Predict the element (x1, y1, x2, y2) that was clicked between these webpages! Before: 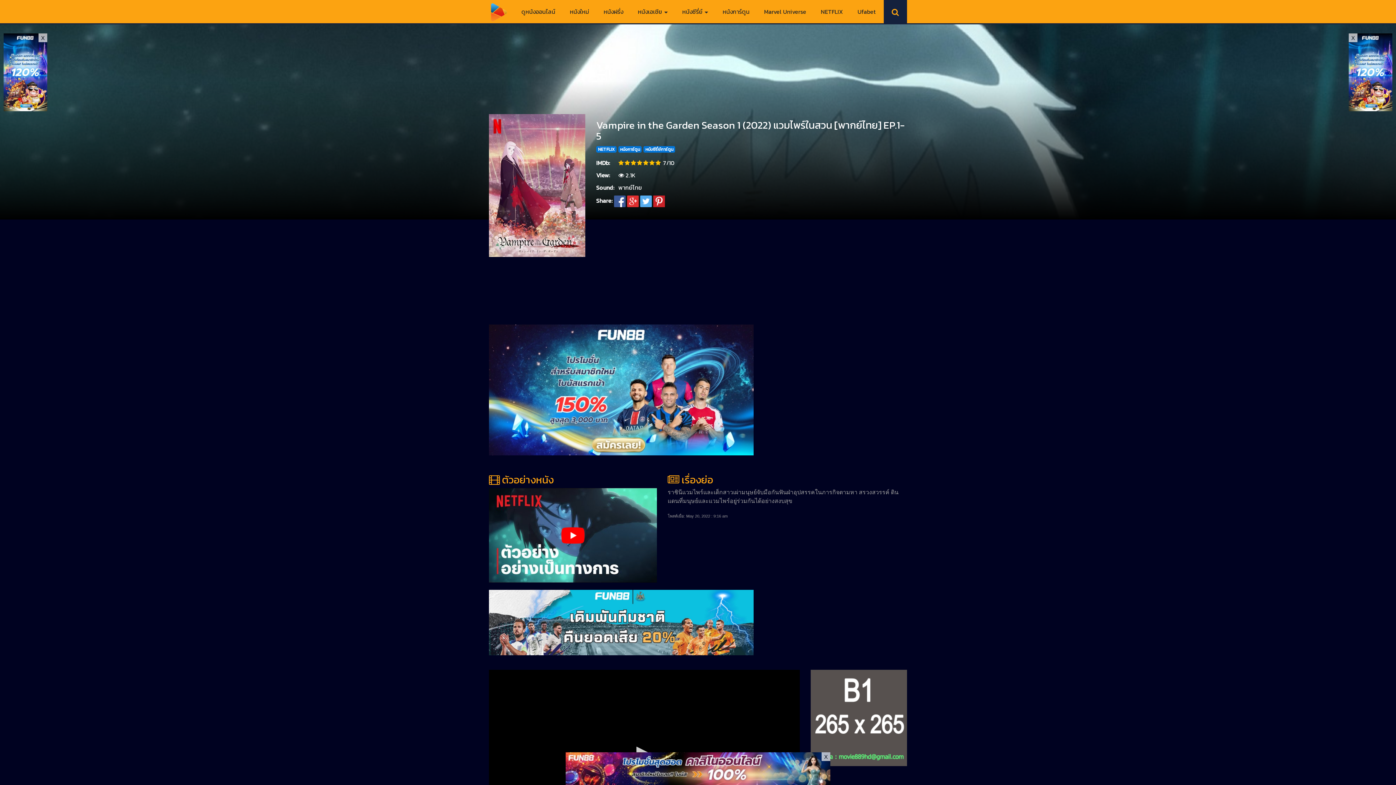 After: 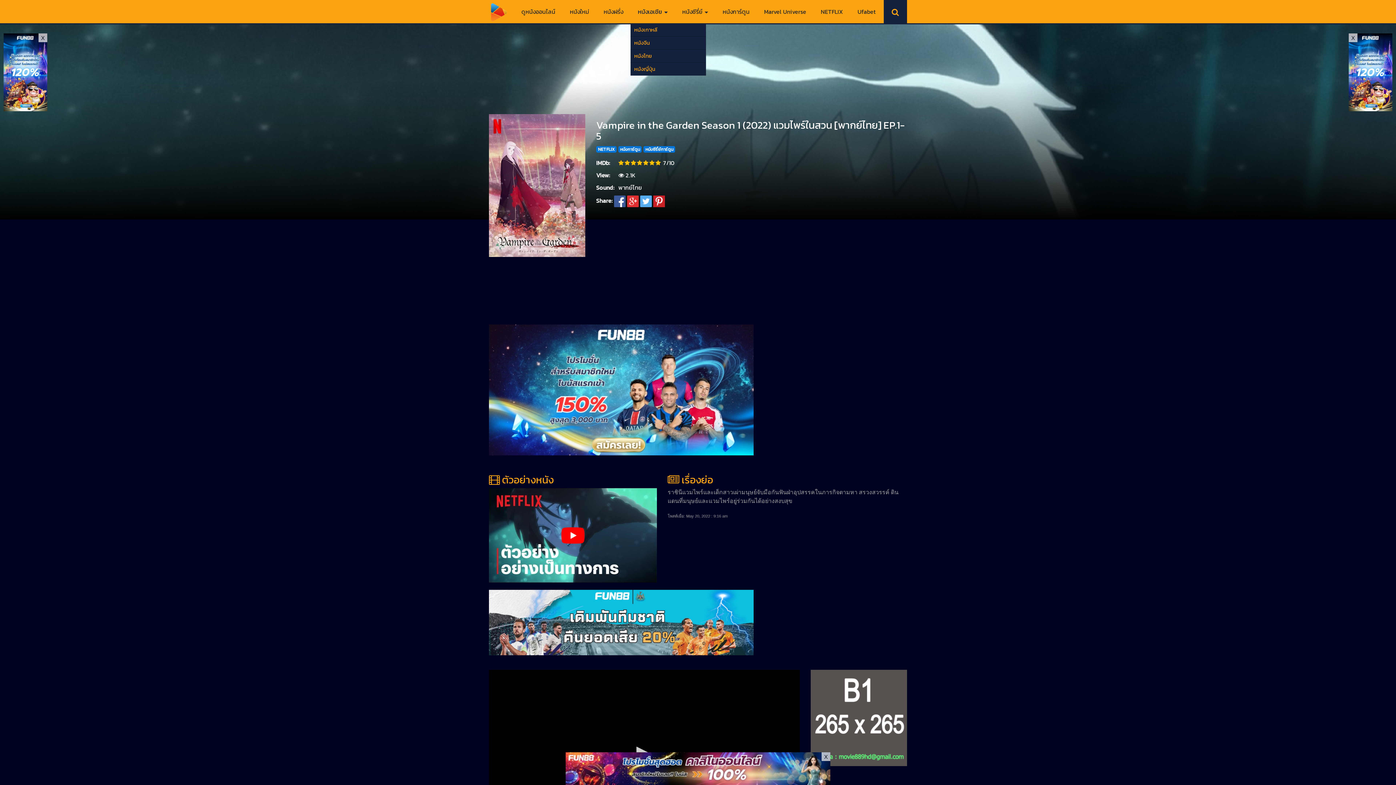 Action: label: หนังเอเชีย  bbox: (630, 0, 675, 23)